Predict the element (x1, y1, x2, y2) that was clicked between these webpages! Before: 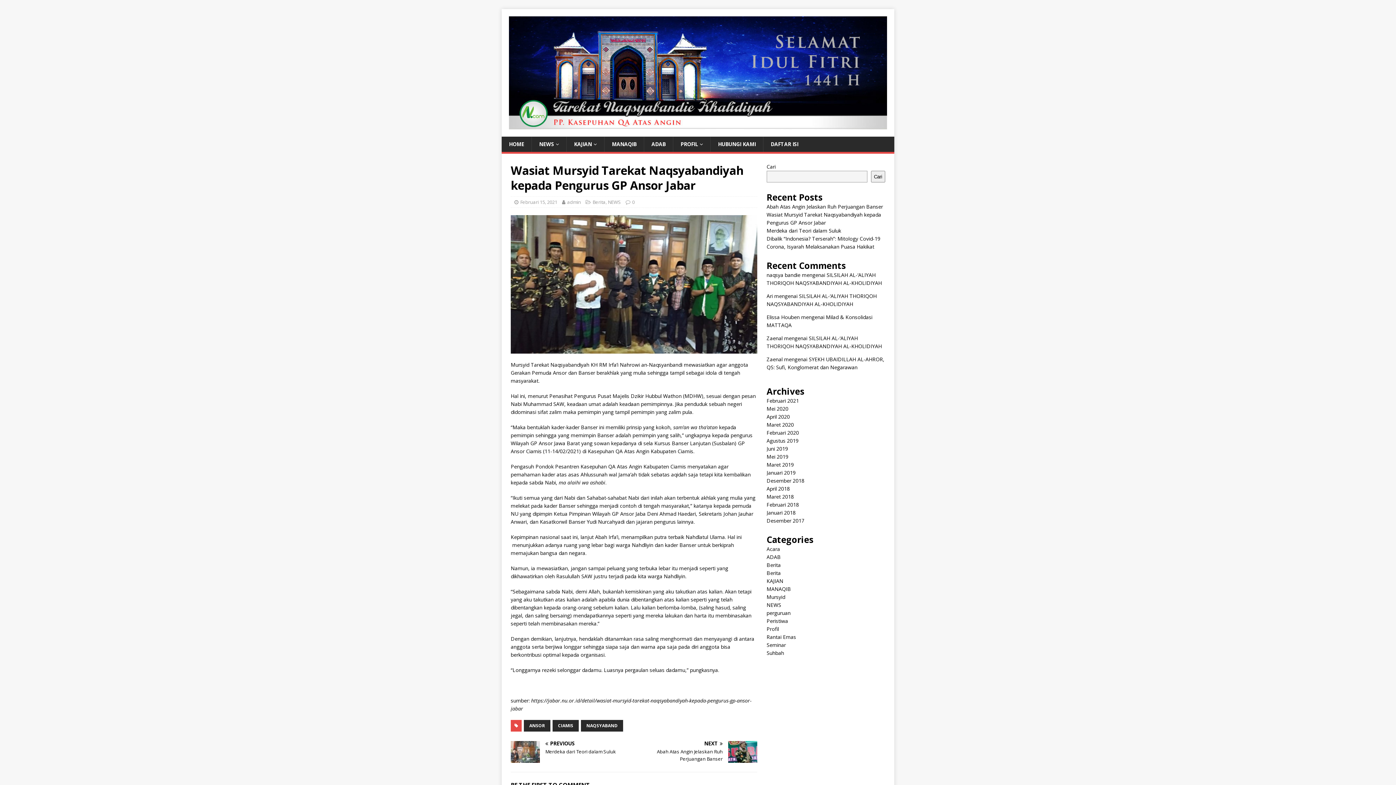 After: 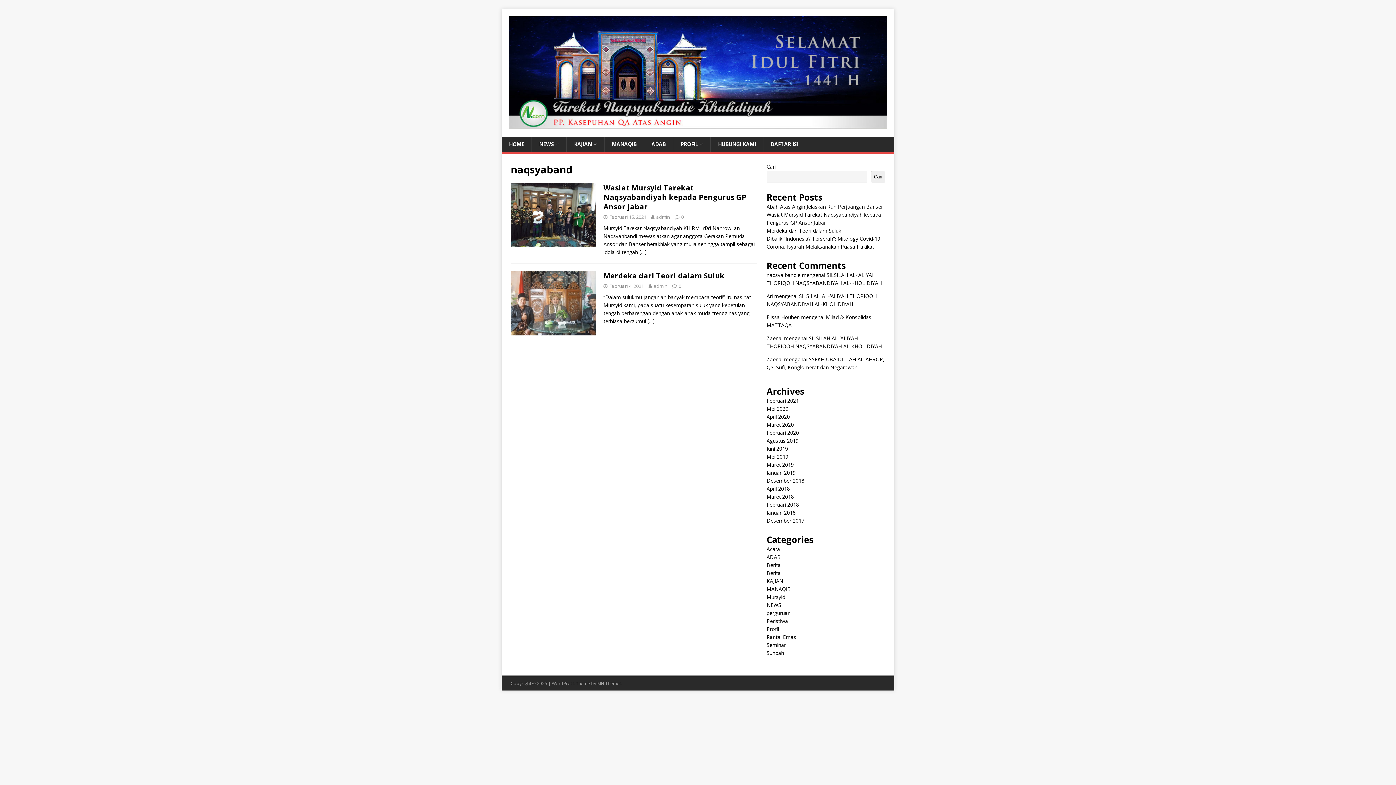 Action: label: NAQSYABAND bbox: (581, 720, 623, 732)